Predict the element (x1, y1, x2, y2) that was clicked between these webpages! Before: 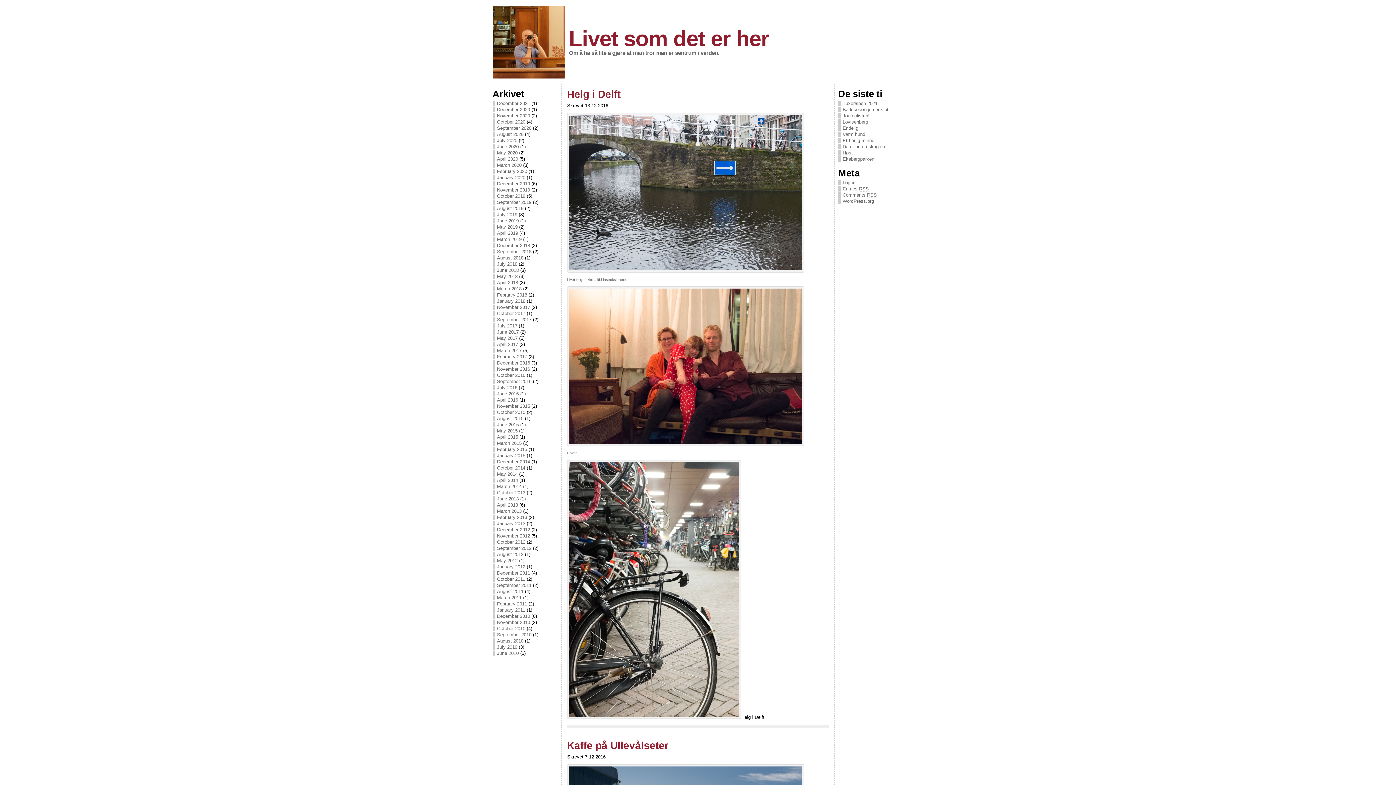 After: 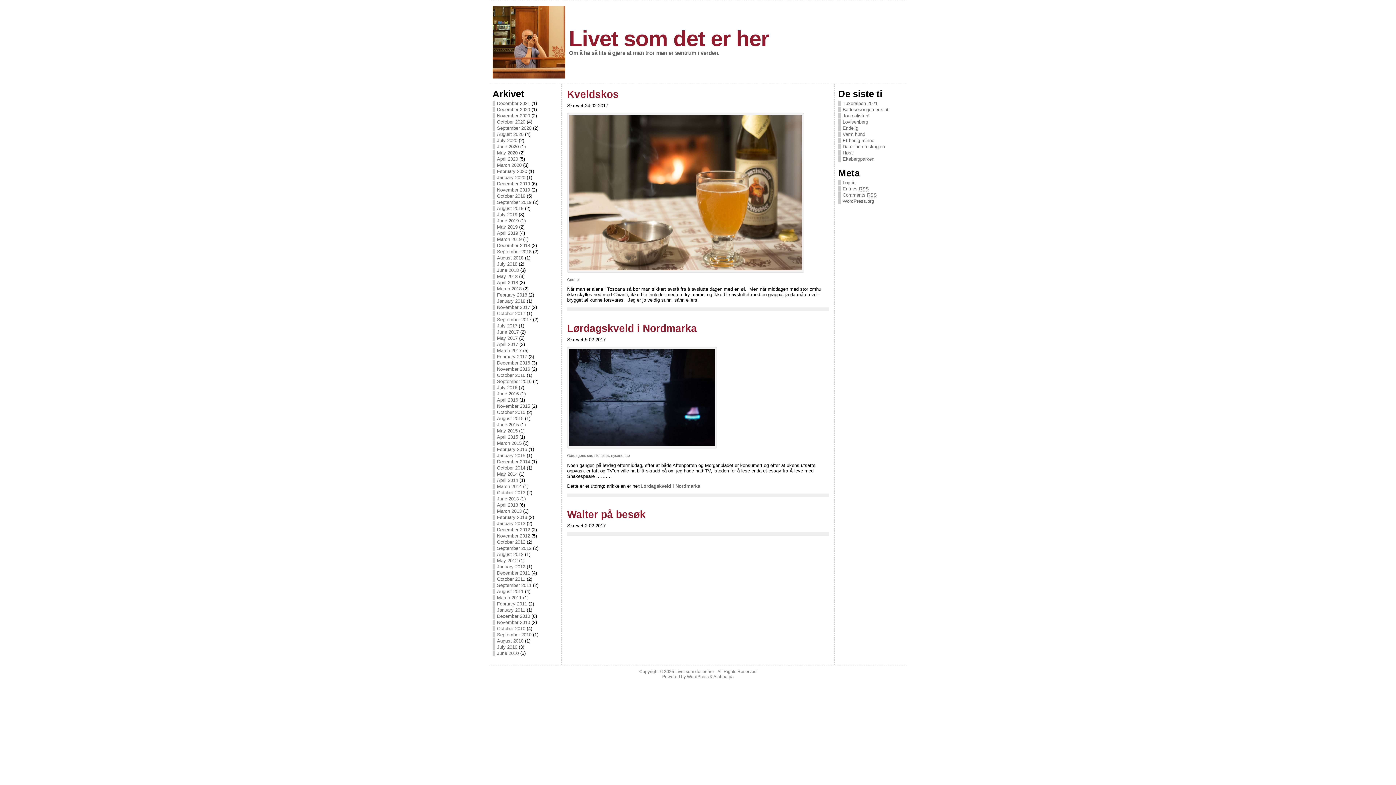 Action: label: February 2017 bbox: (497, 354, 527, 359)